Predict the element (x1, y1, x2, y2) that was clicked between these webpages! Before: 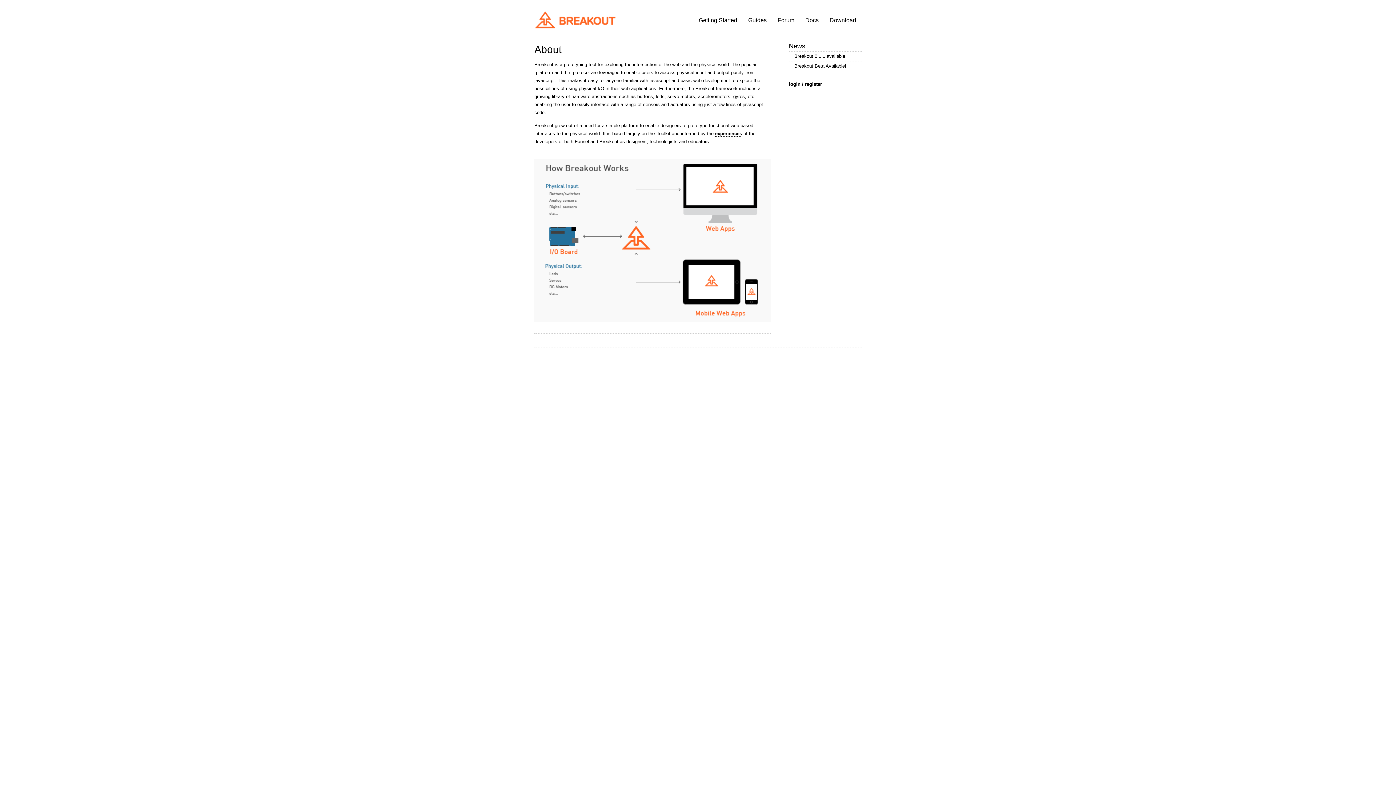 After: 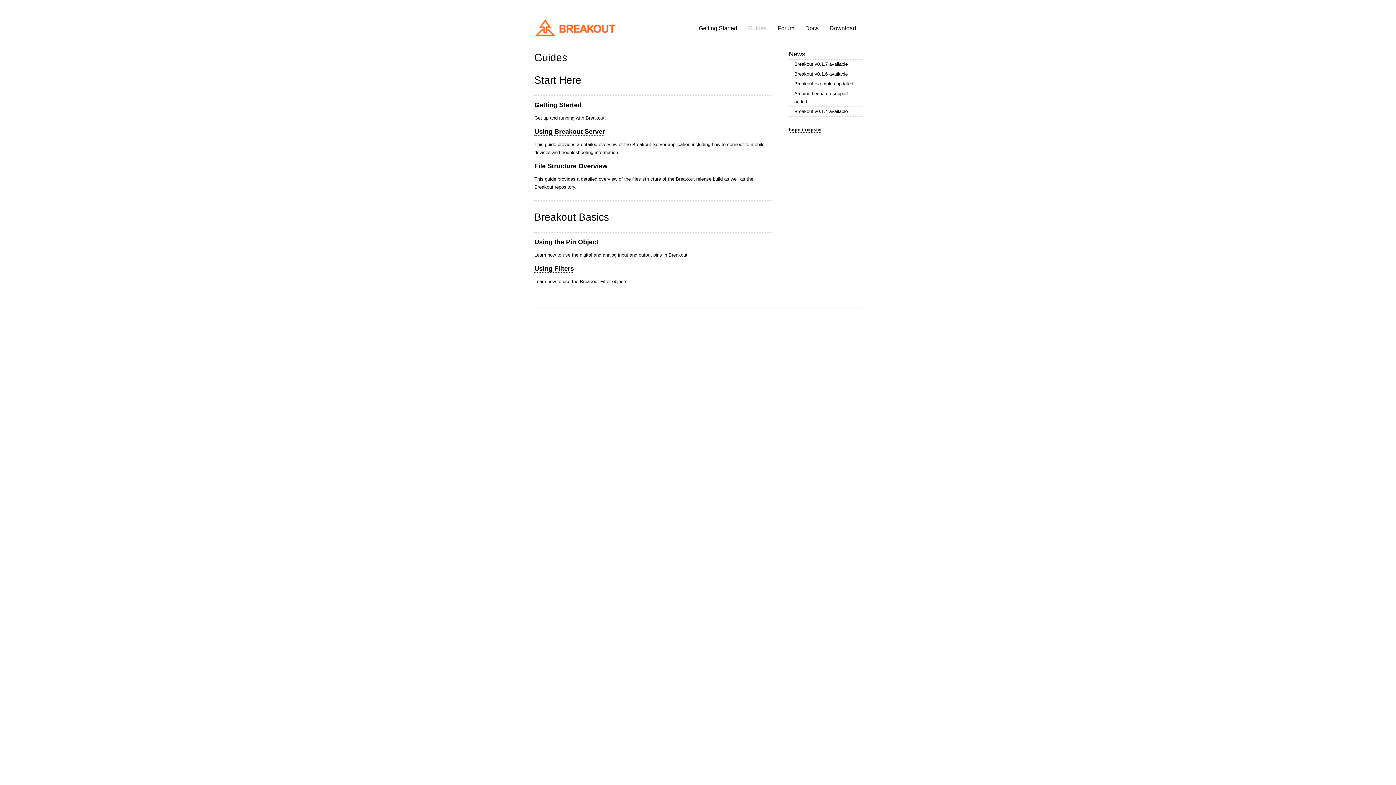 Action: label: Guides bbox: (742, 10, 772, 29)